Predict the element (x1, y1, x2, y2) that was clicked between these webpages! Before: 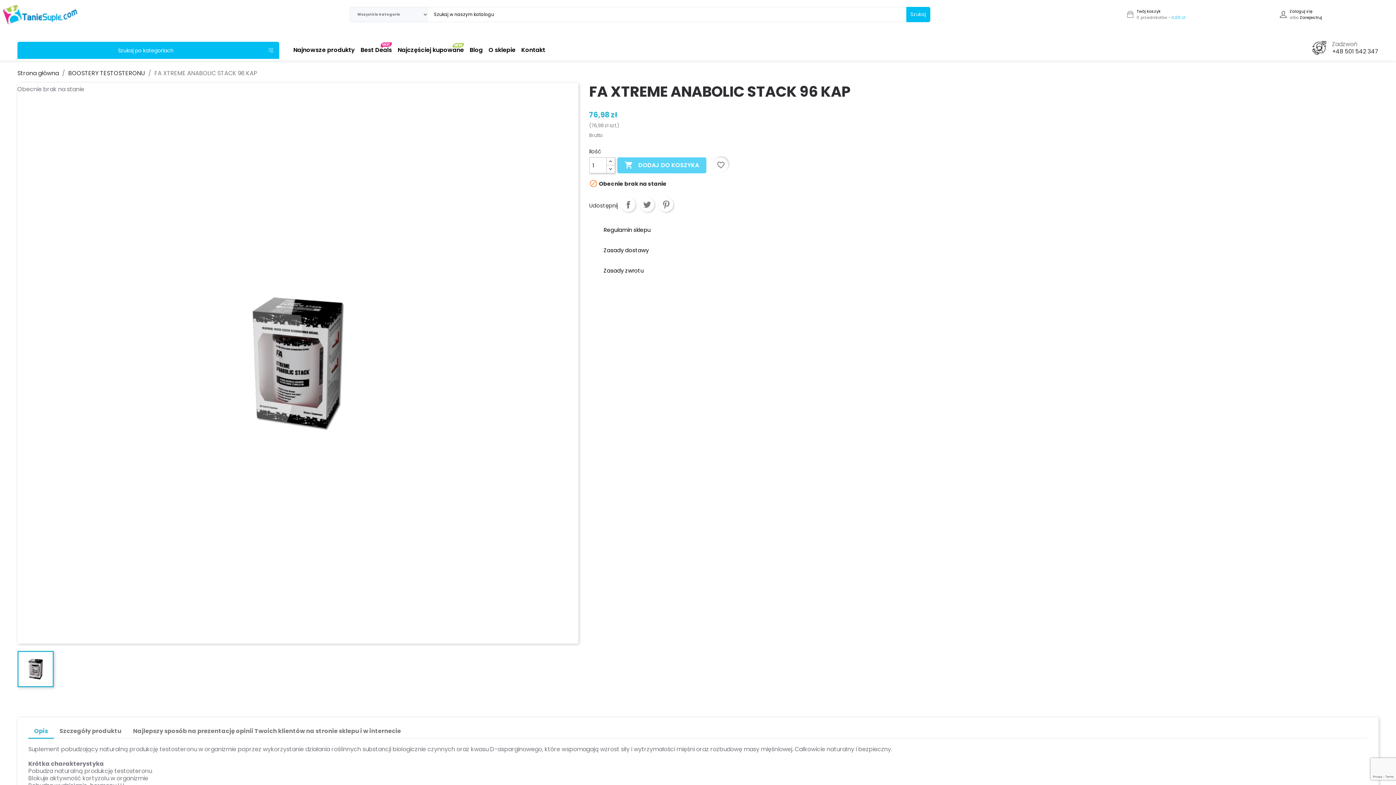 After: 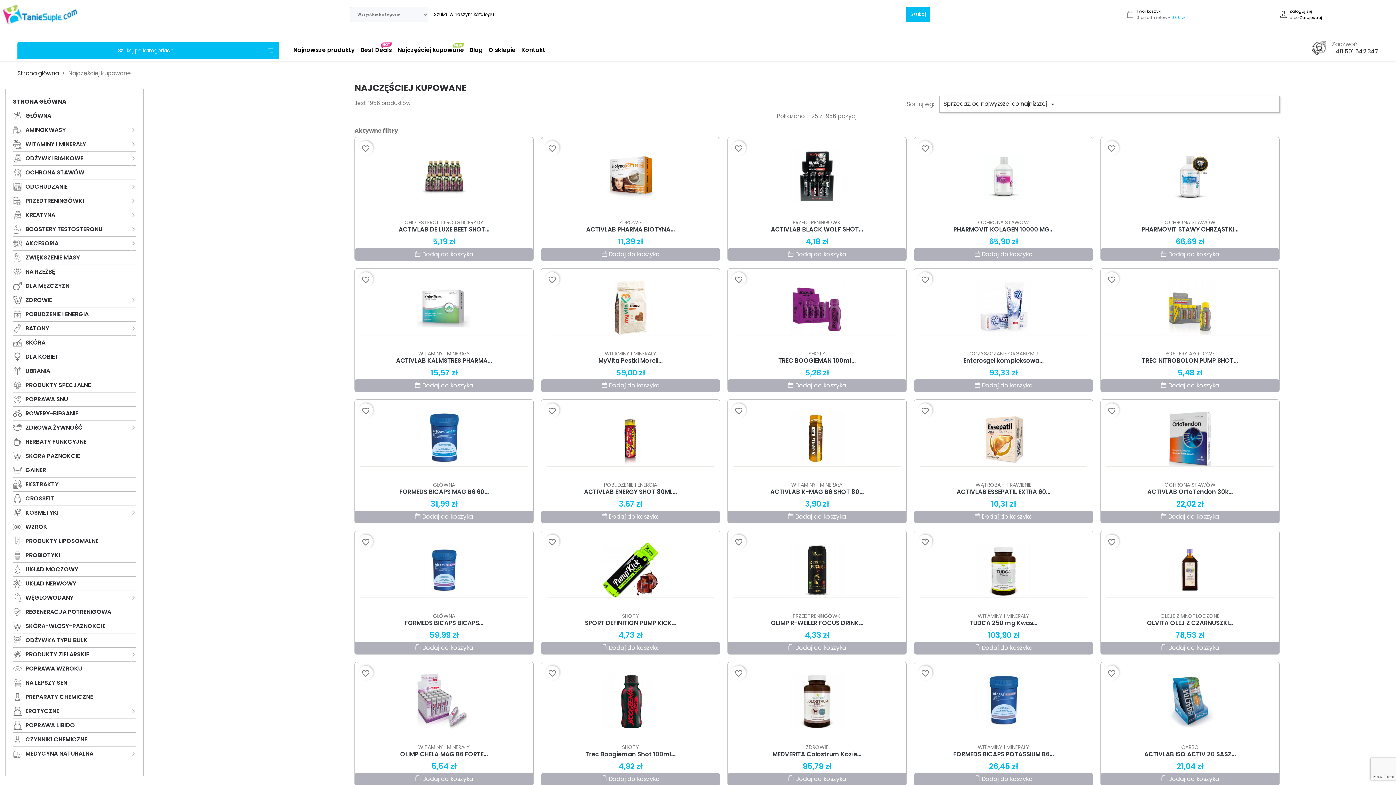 Action: label: Najczęściej kupowane bbox: (394, 46, 466, 56)